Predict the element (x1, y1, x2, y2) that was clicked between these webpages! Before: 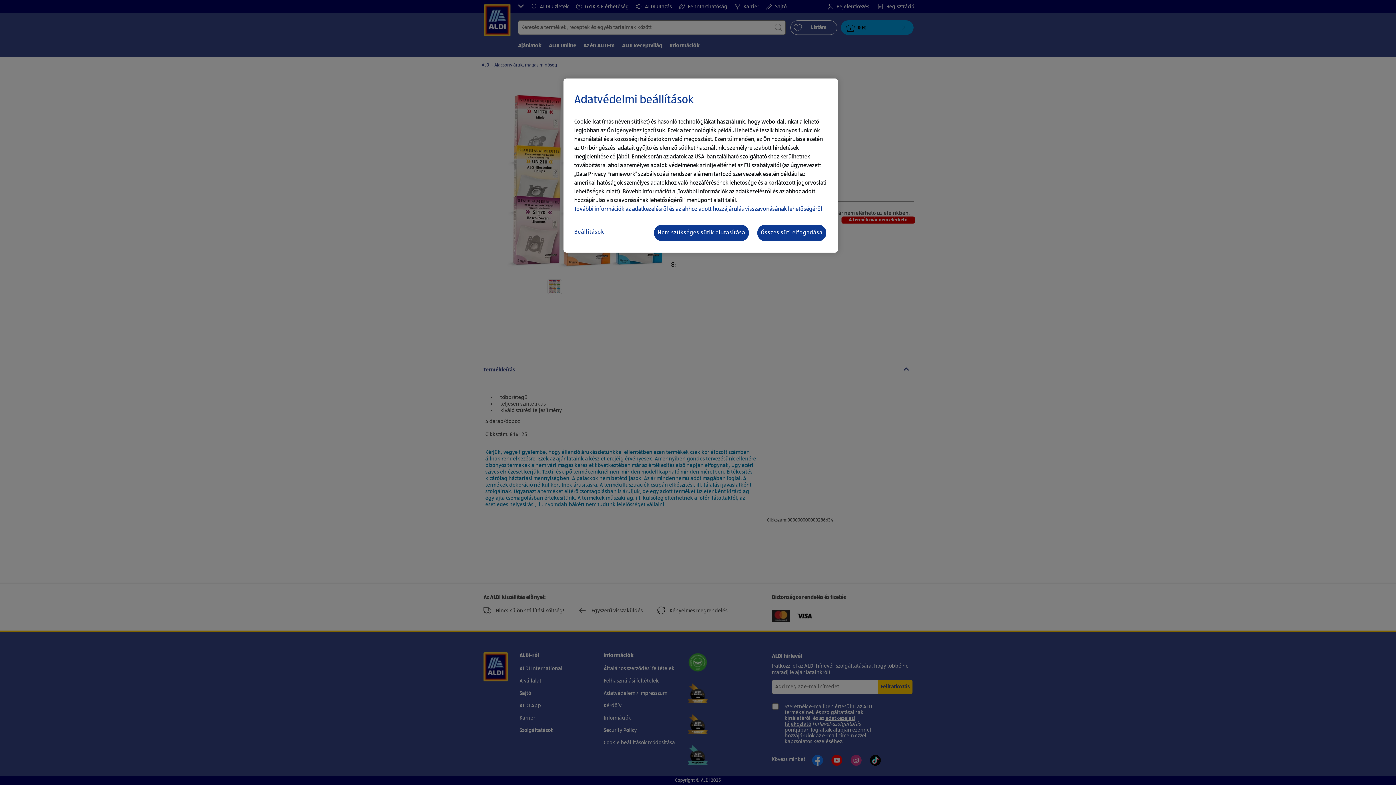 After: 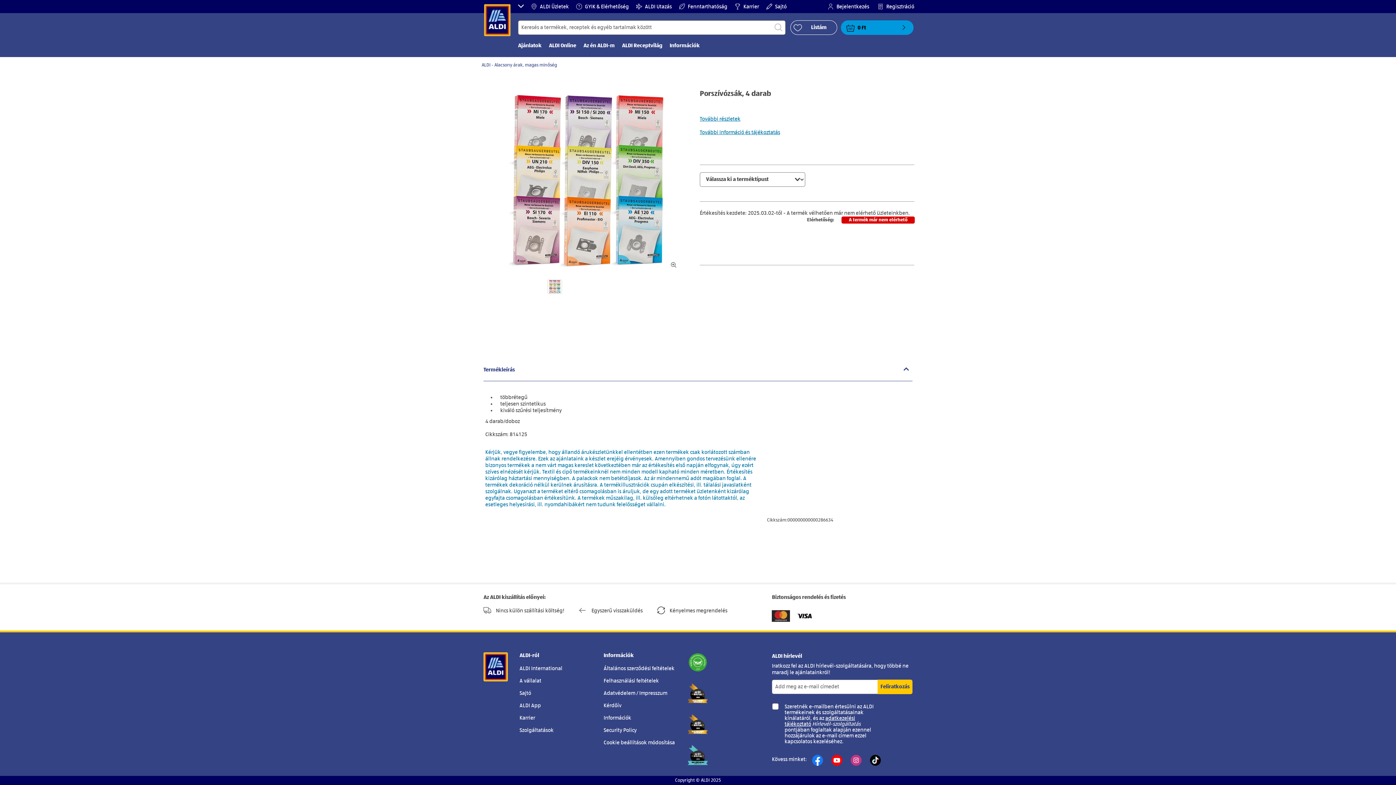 Action: bbox: (756, 224, 827, 242) label: Összes süti elfogadása